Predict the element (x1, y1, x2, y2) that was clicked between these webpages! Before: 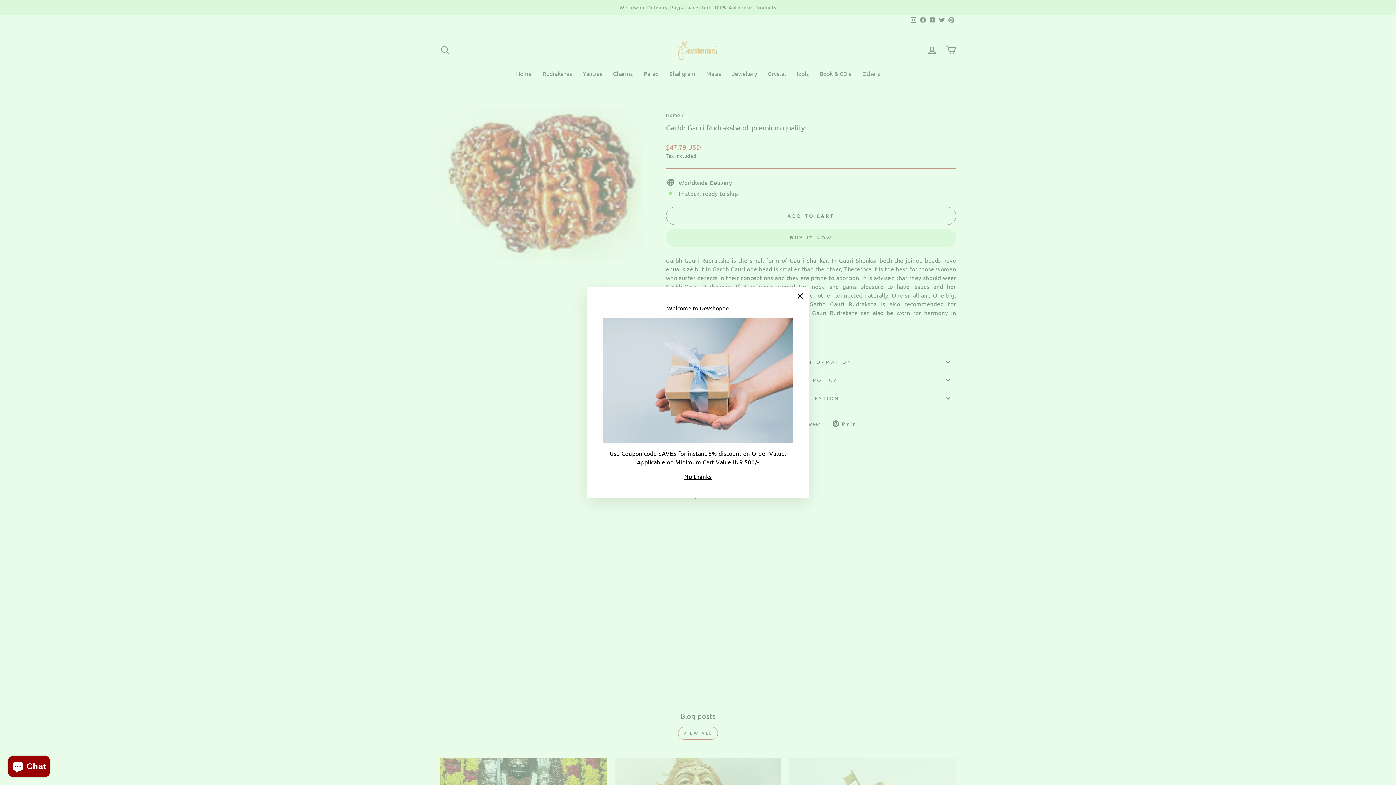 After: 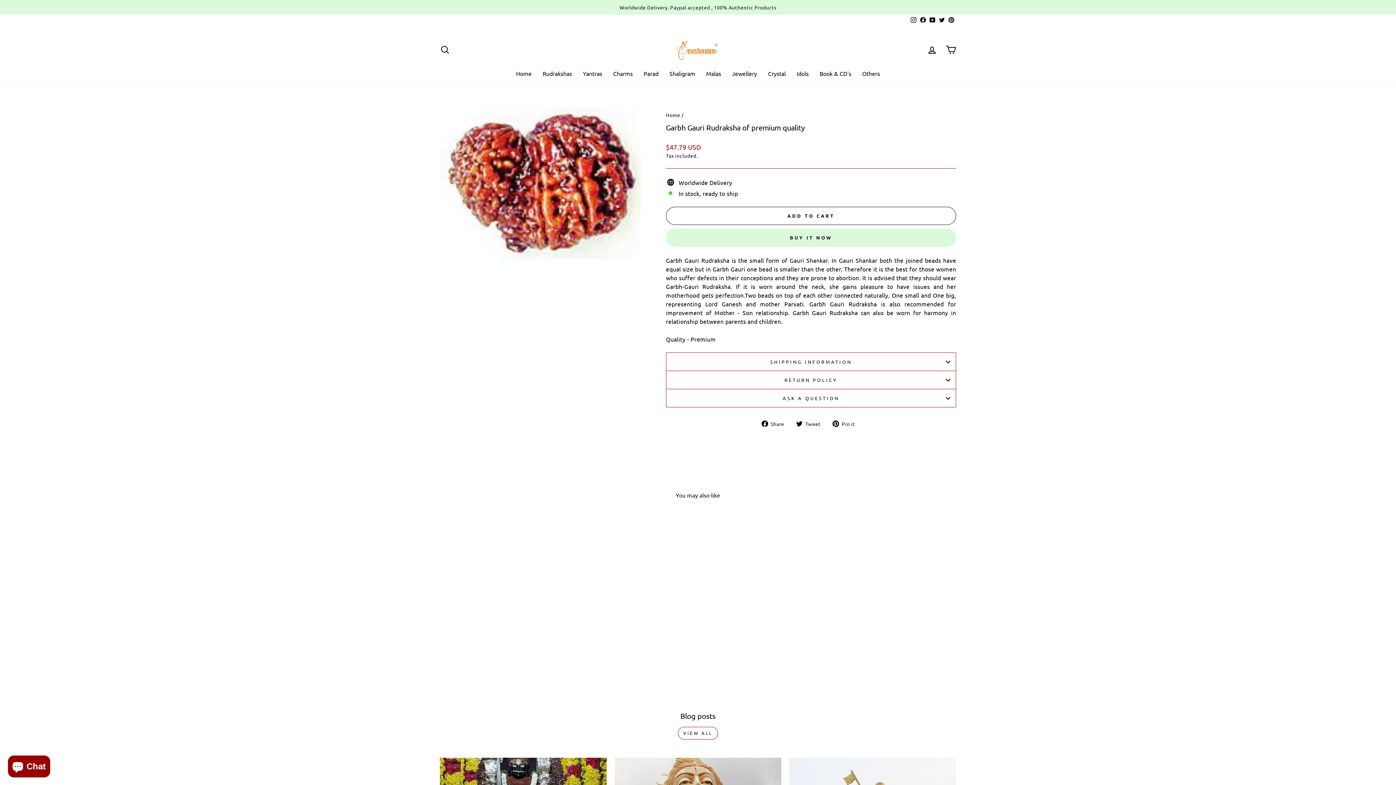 Action: bbox: (682, 472, 714, 481) label: No thanks